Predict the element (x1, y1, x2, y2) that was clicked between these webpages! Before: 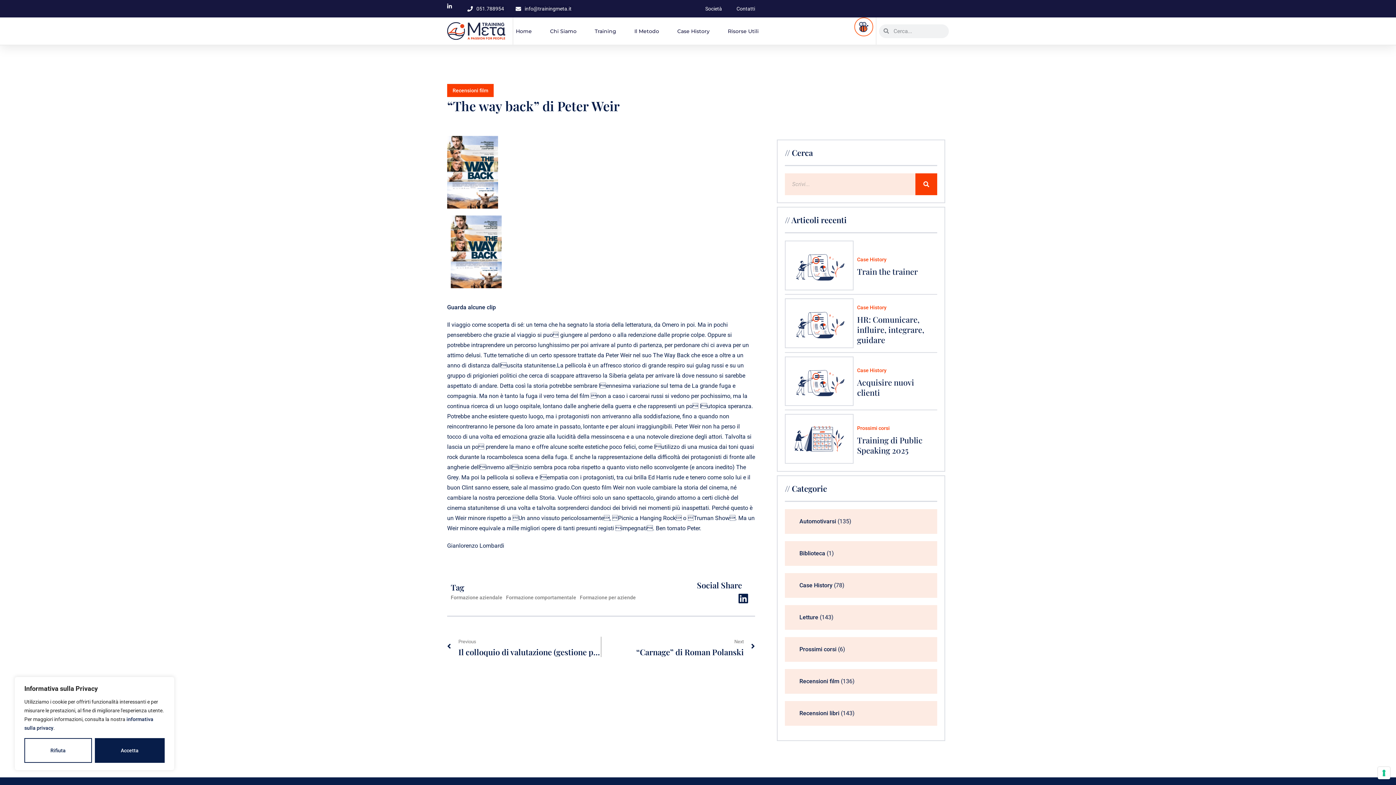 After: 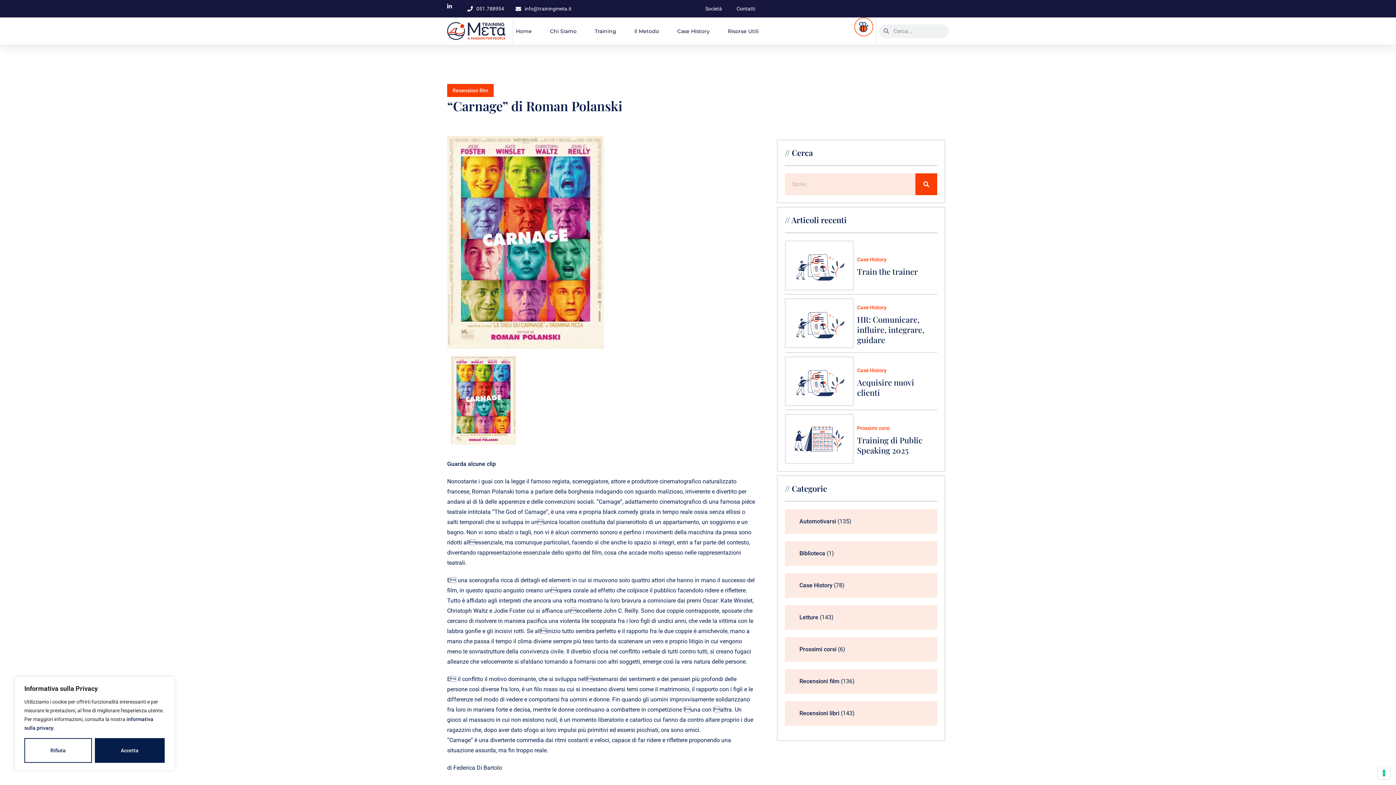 Action: bbox: (601, 637, 755, 657) label: Next
“Carnage” di Roman Polanski
Successivo